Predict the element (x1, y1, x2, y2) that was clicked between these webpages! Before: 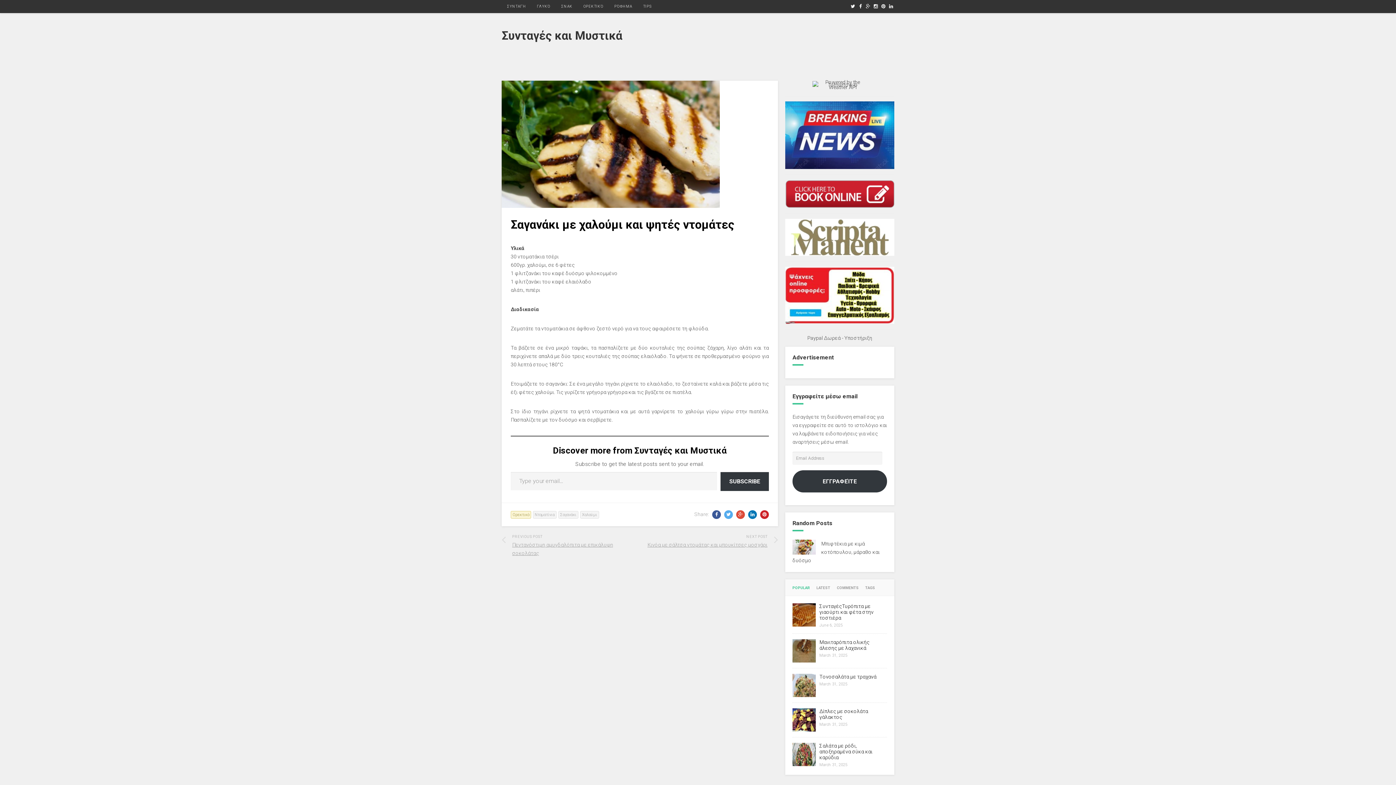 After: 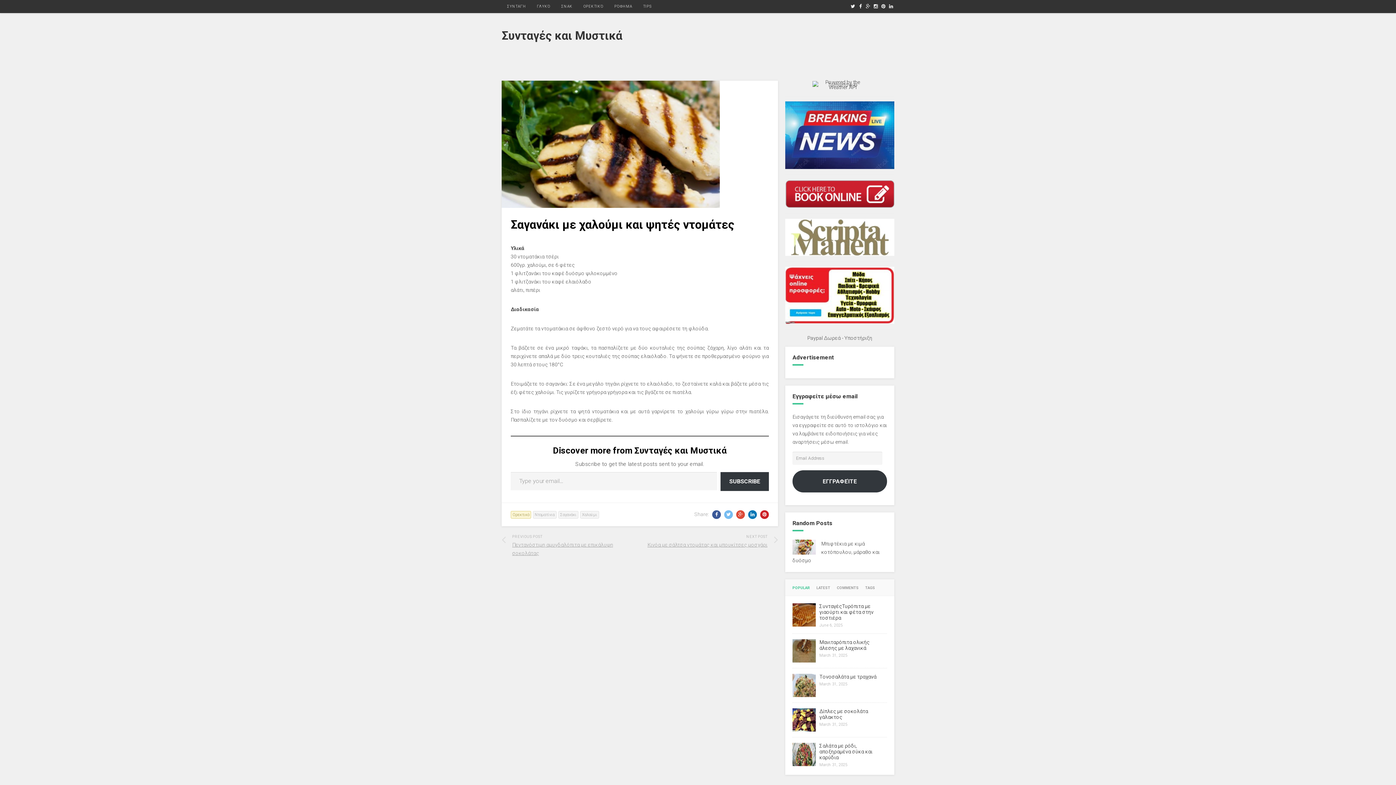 Action: bbox: (722, 511, 733, 517)